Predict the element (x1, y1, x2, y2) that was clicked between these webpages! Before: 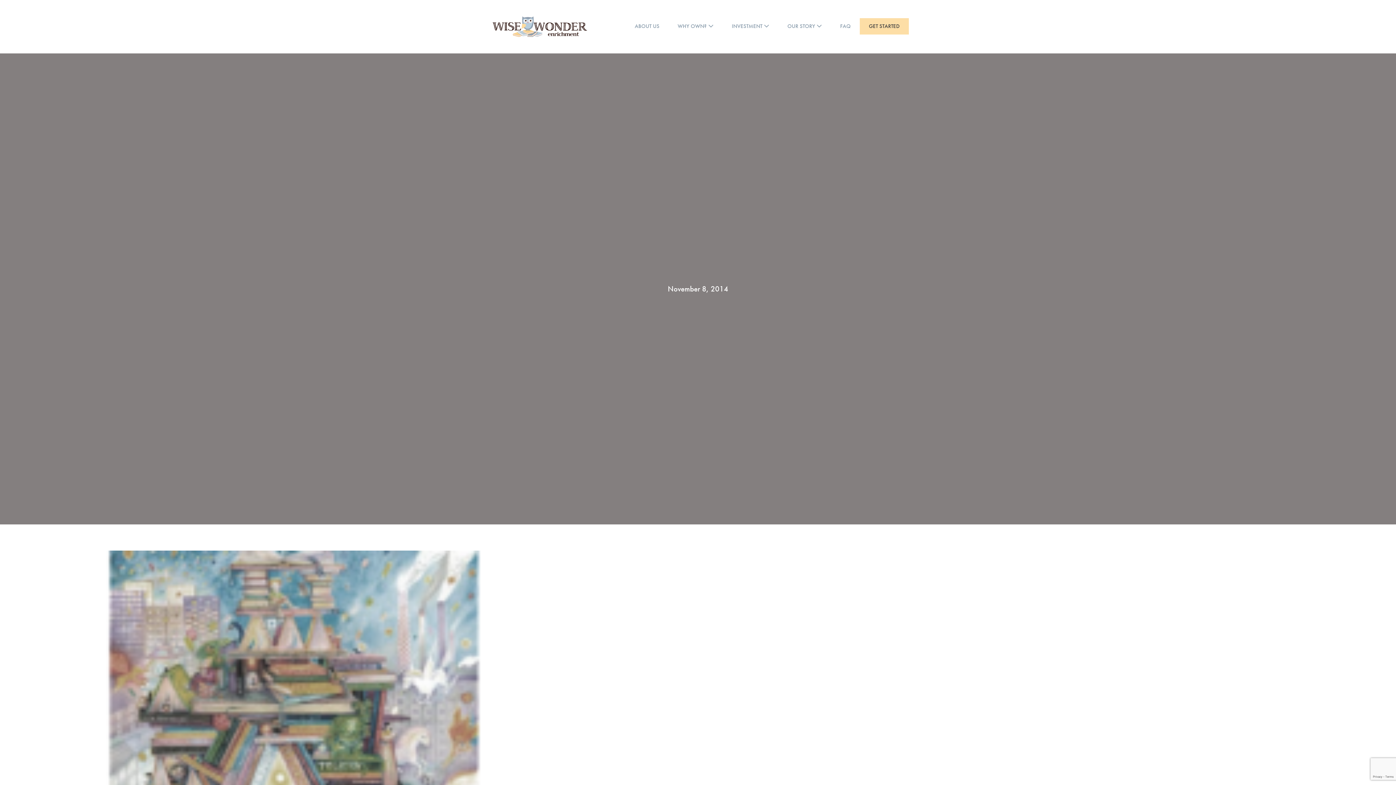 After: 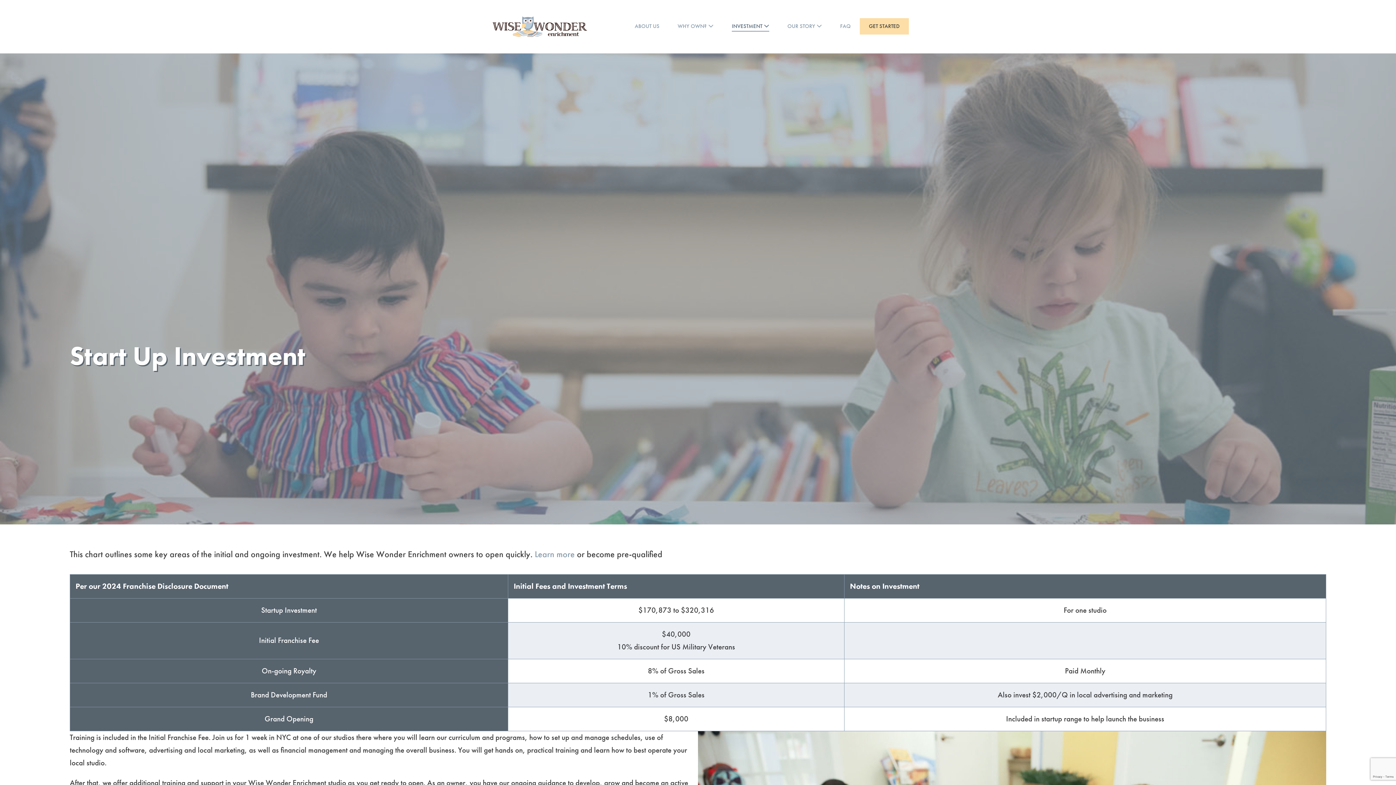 Action: bbox: (722, 18, 778, 35) label: INVESTMENT 